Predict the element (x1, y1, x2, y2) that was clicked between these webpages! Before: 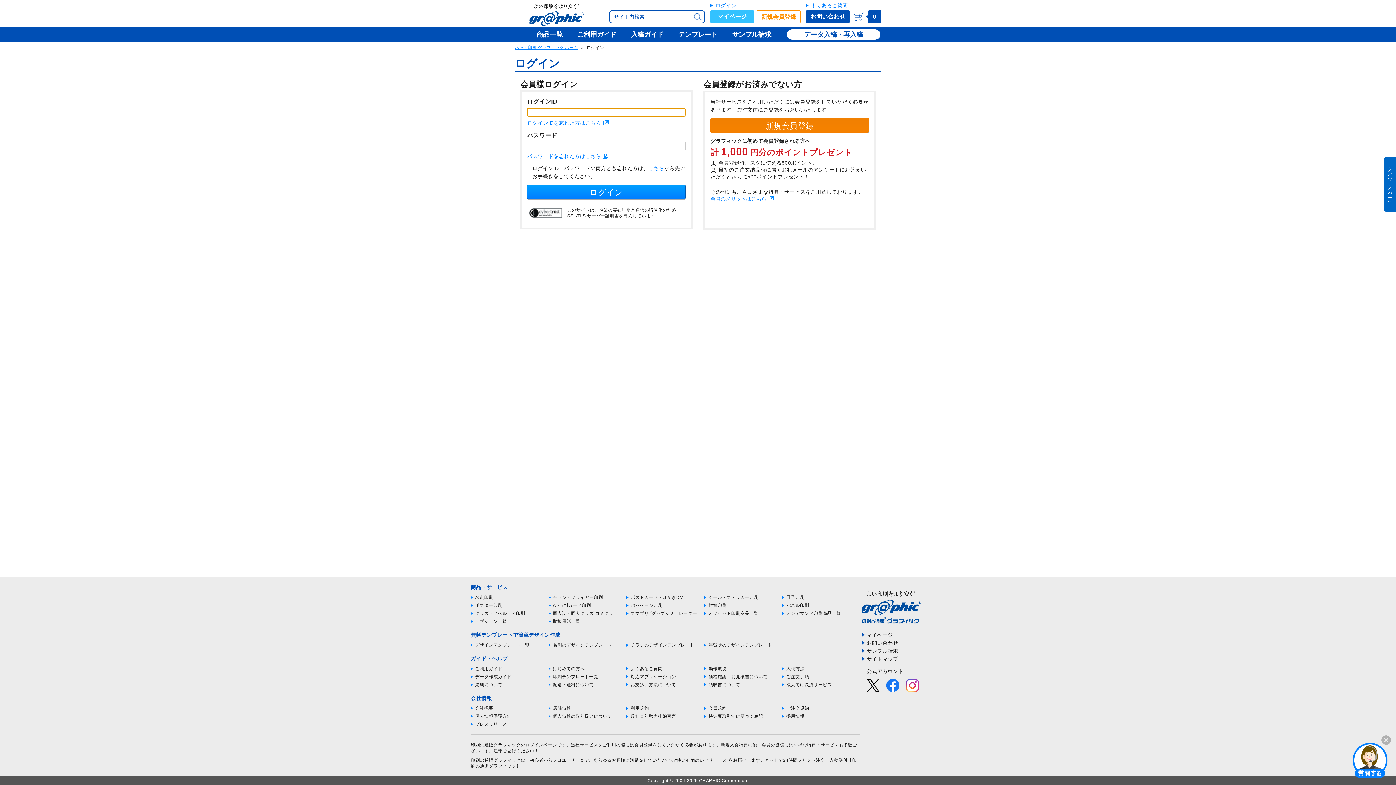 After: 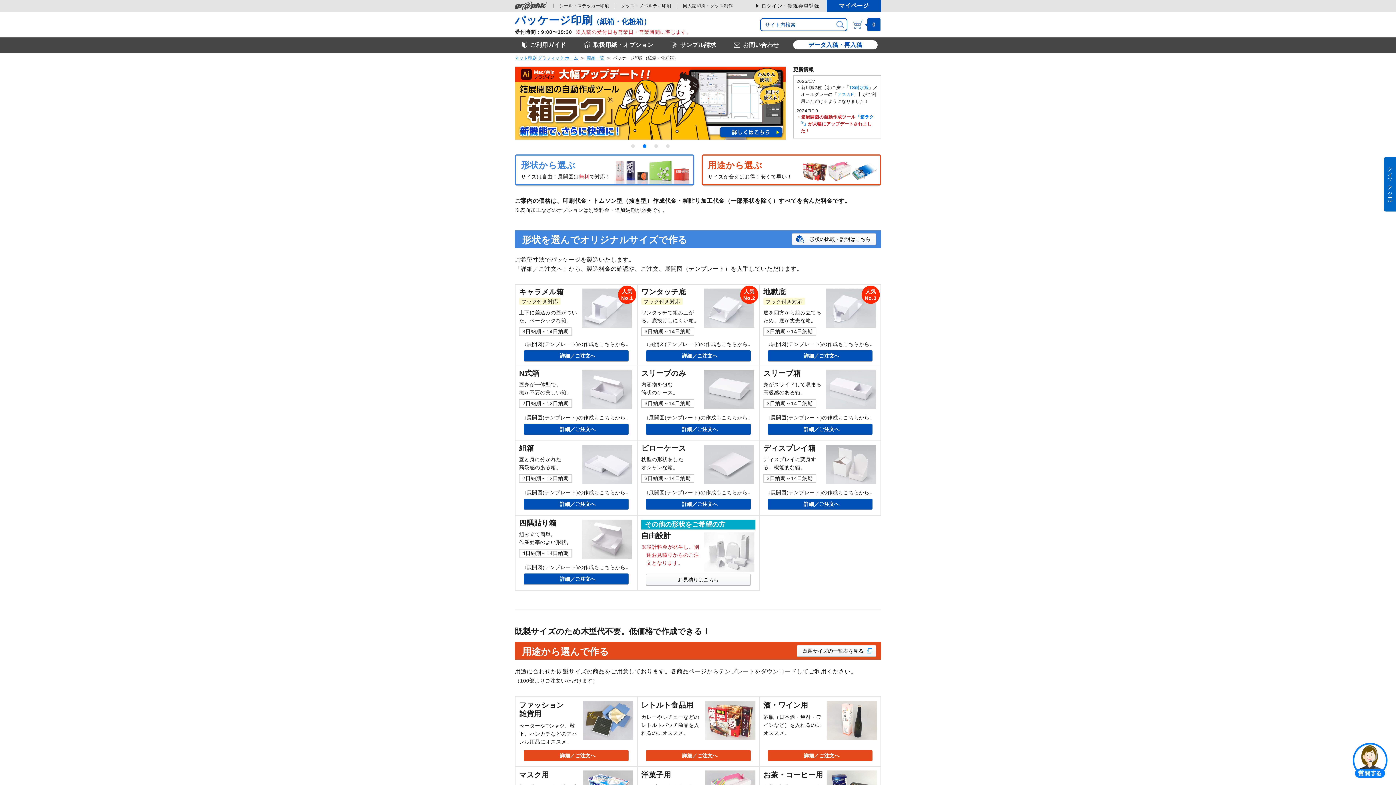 Action: label: パッケージ印刷 bbox: (626, 603, 662, 608)